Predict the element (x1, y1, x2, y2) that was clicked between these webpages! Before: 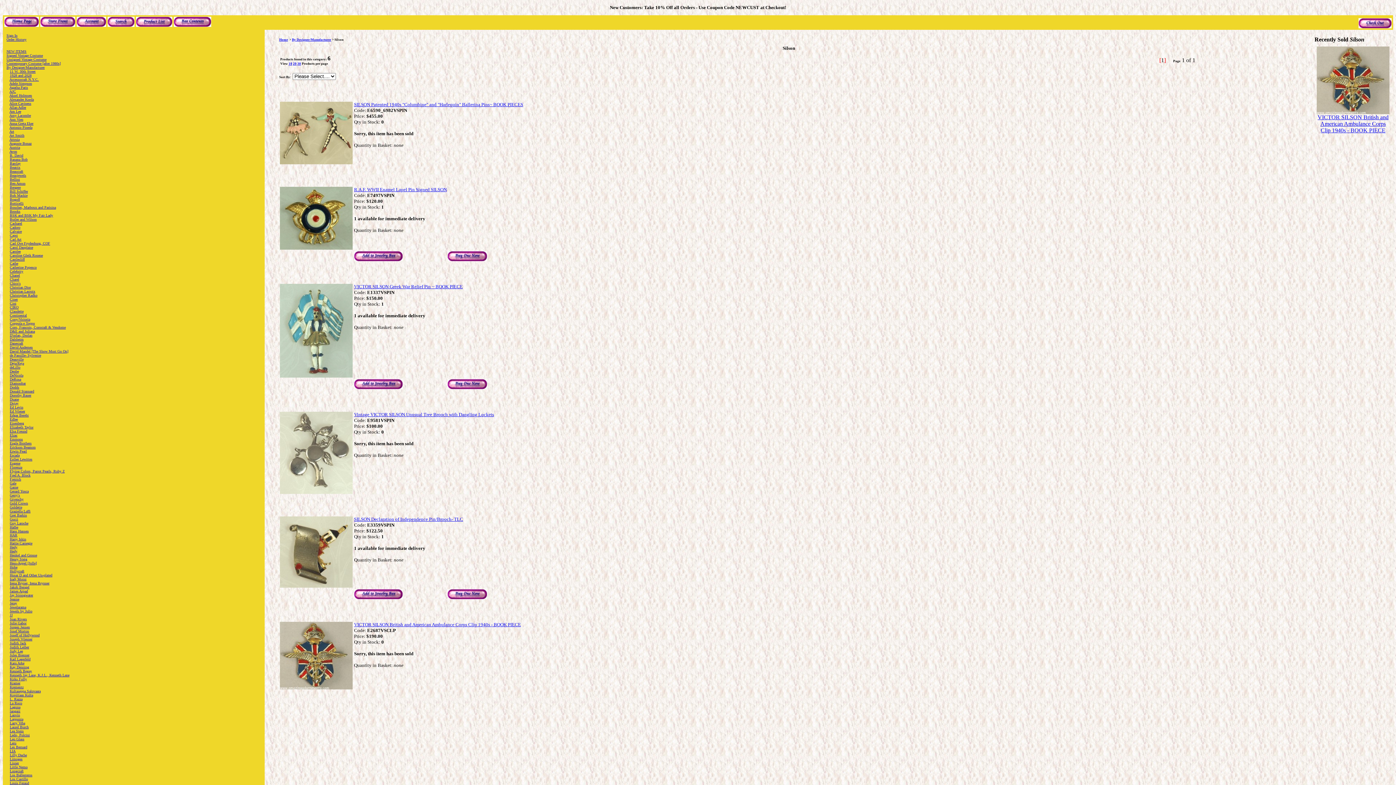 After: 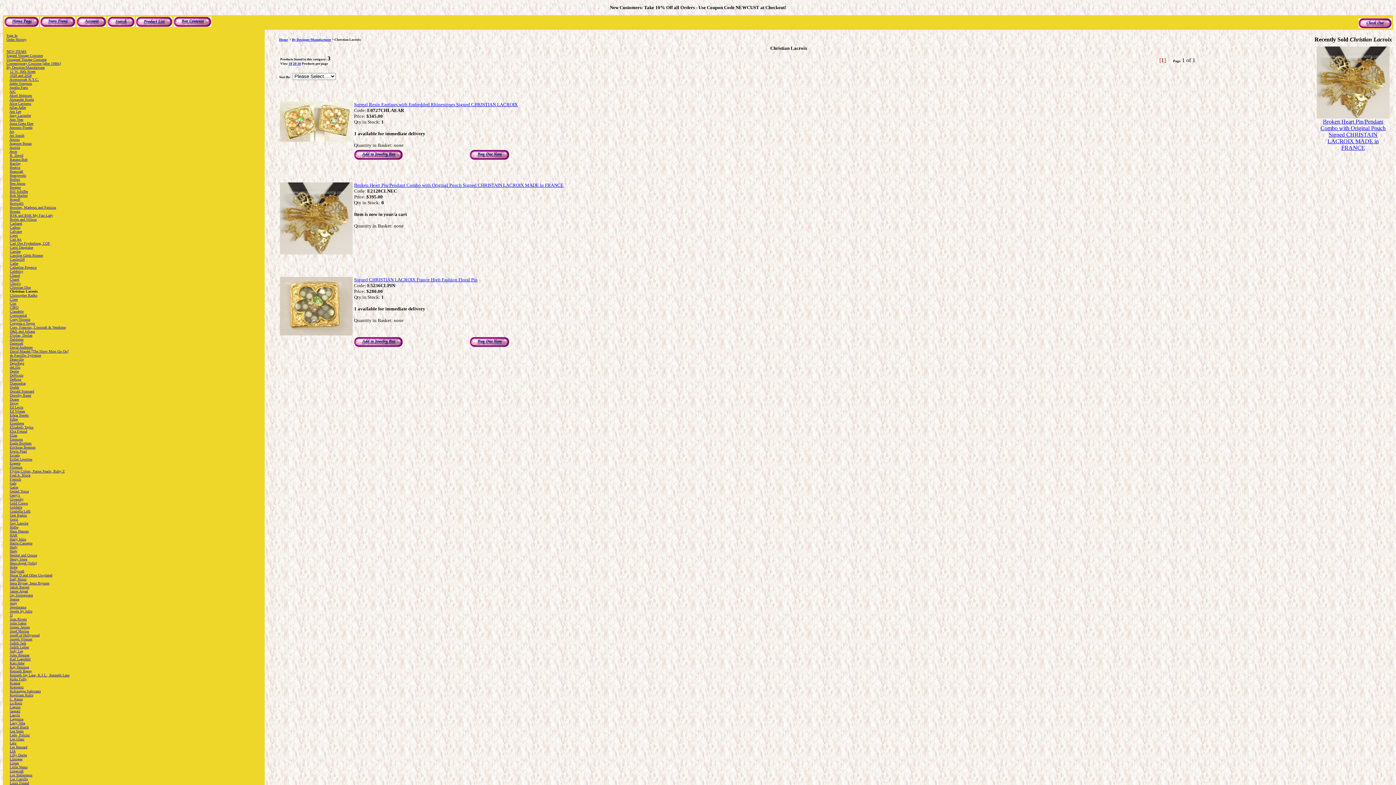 Action: label: Christian Lacroix bbox: (9, 289, 35, 293)